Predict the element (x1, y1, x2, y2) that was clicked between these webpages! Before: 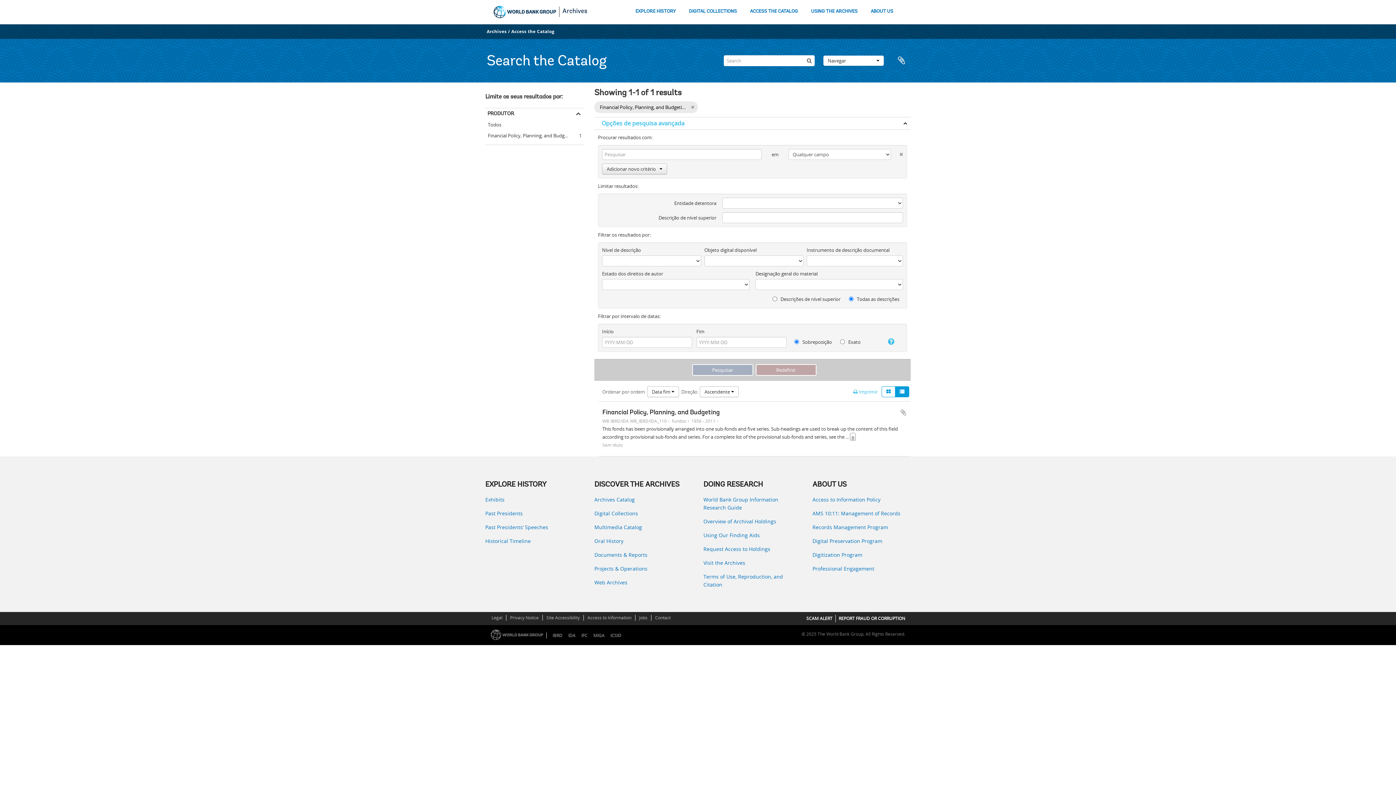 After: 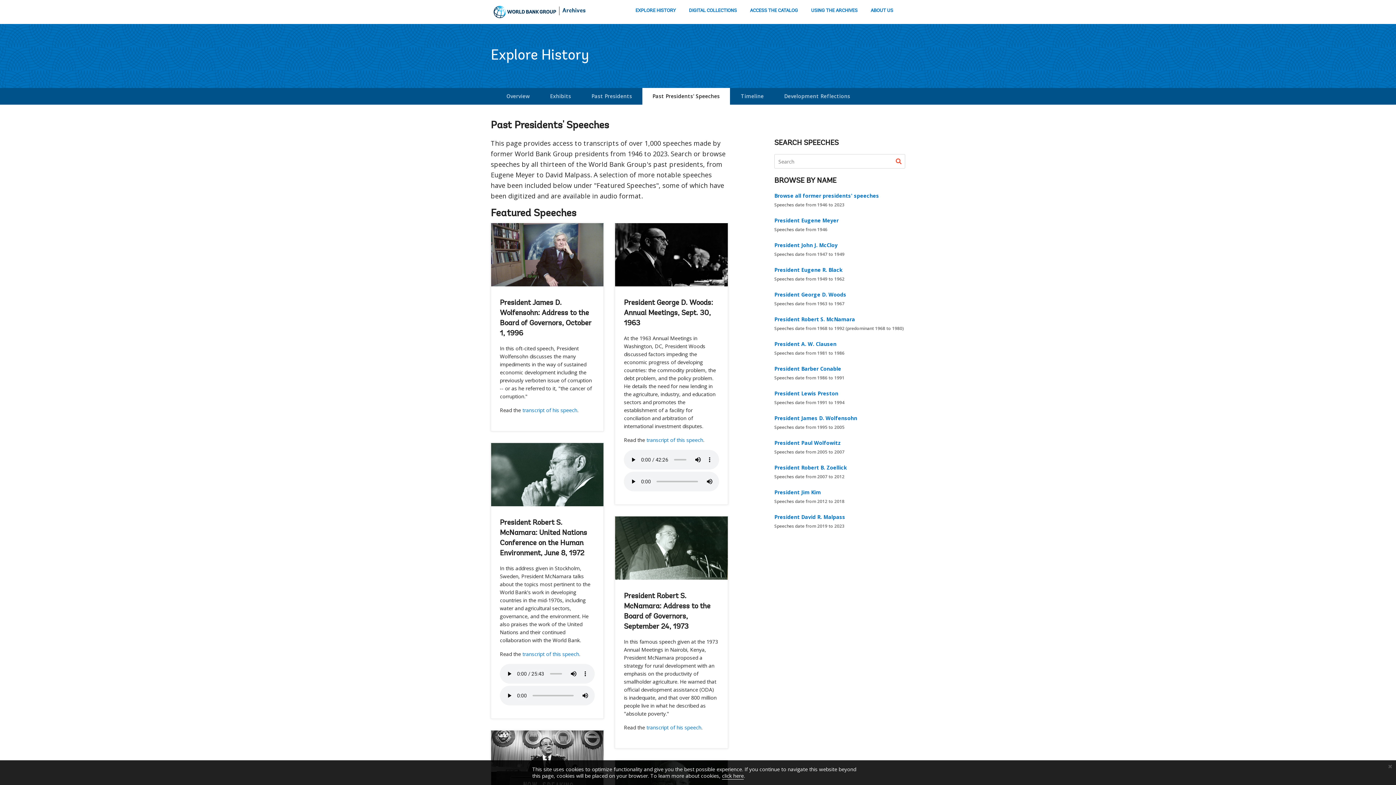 Action: bbox: (485, 523, 583, 531) label: Past Presidents’ Speeches